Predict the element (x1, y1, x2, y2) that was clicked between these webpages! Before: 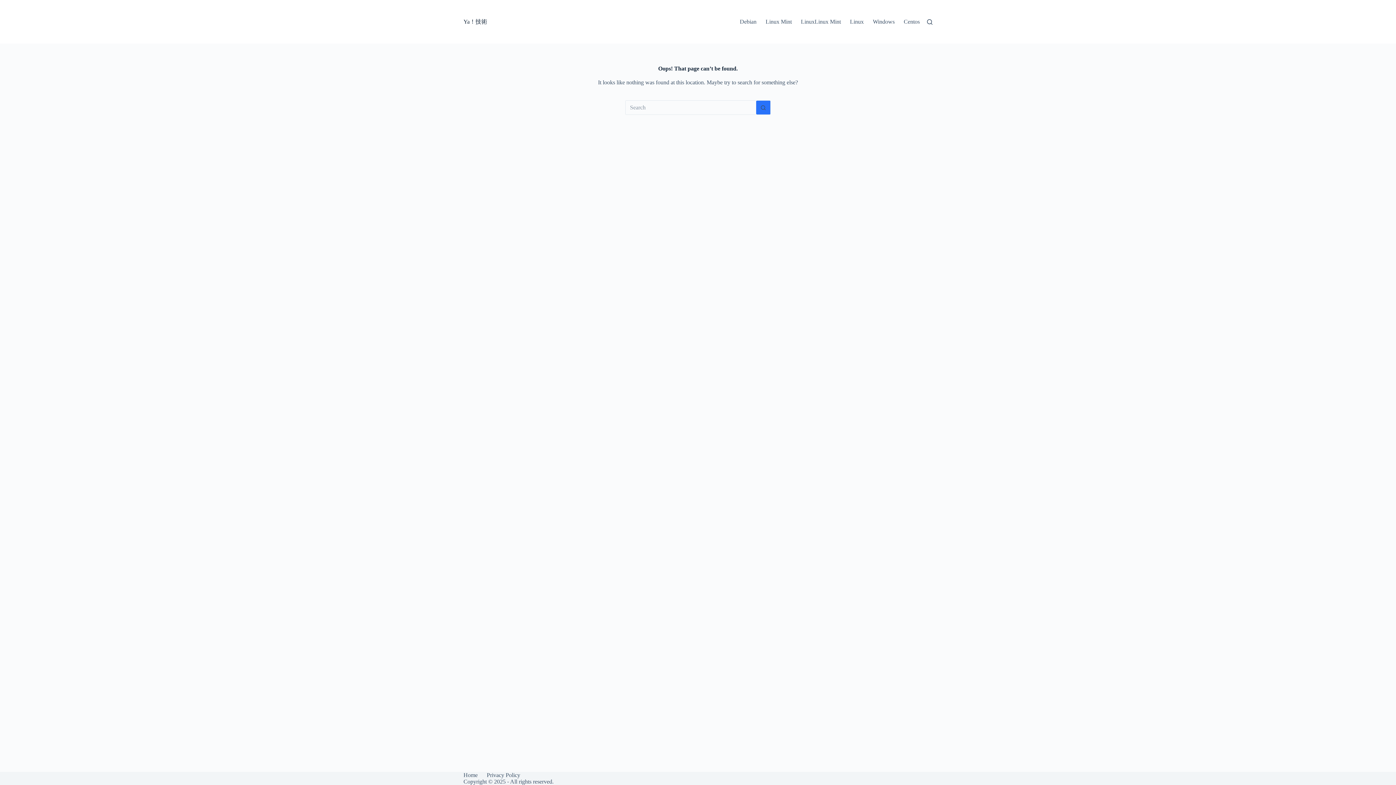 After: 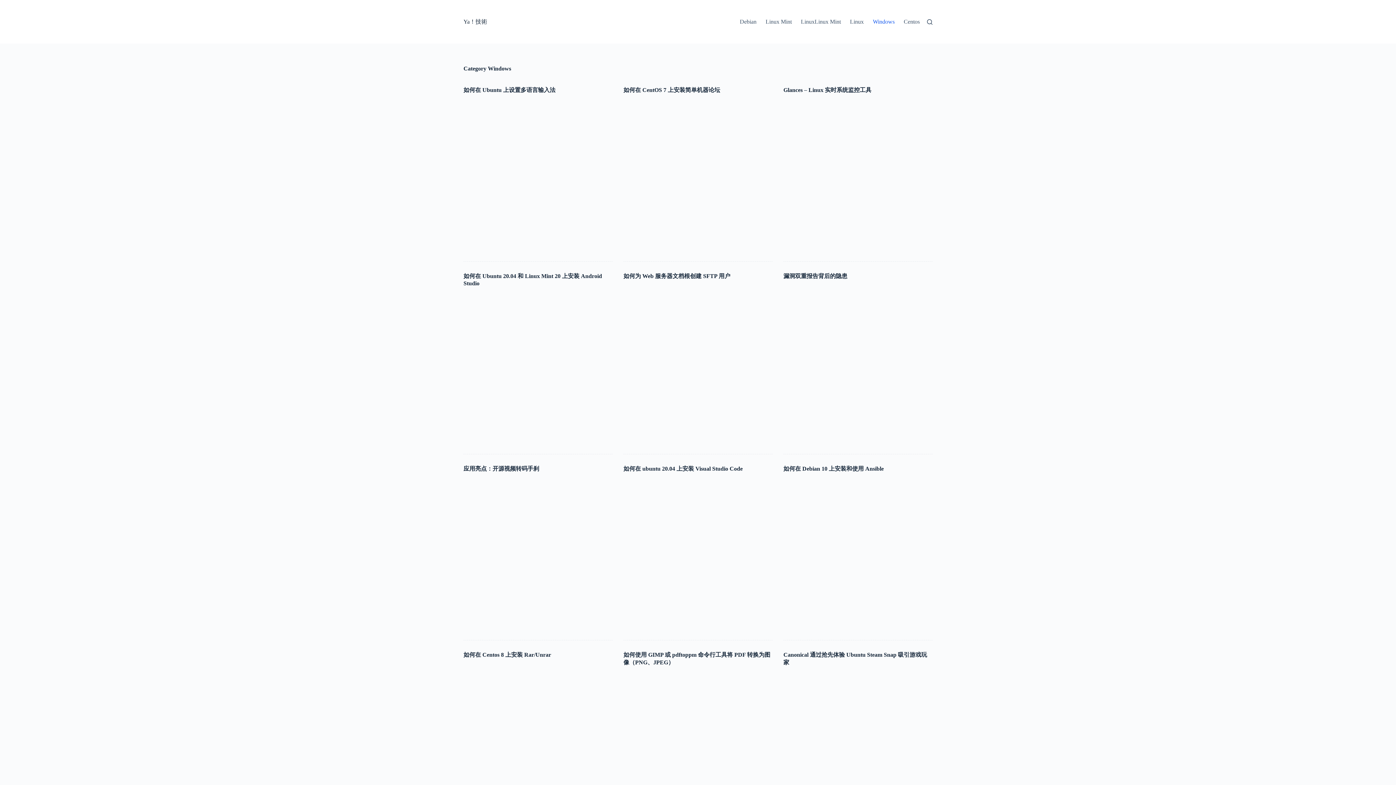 Action: bbox: (868, 0, 899, 43) label: Windows